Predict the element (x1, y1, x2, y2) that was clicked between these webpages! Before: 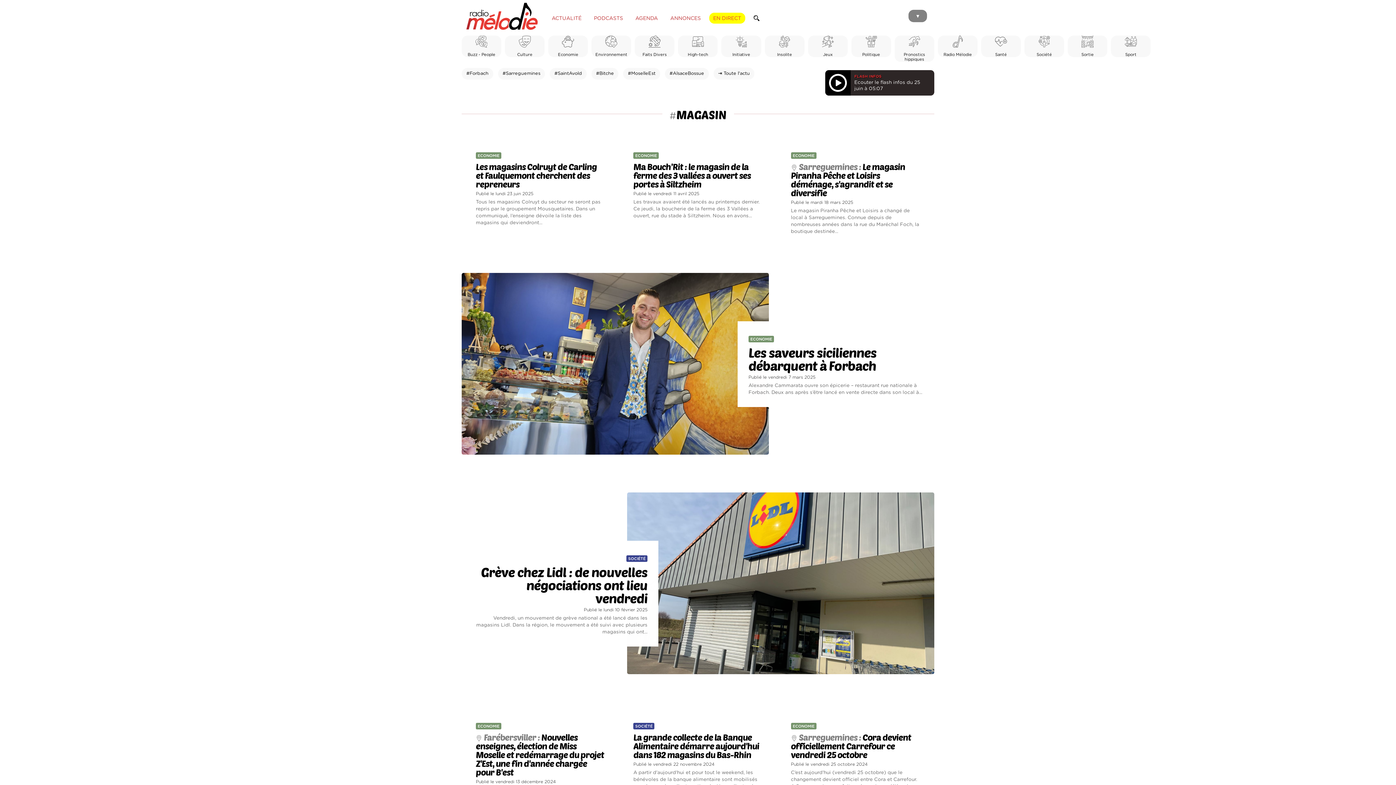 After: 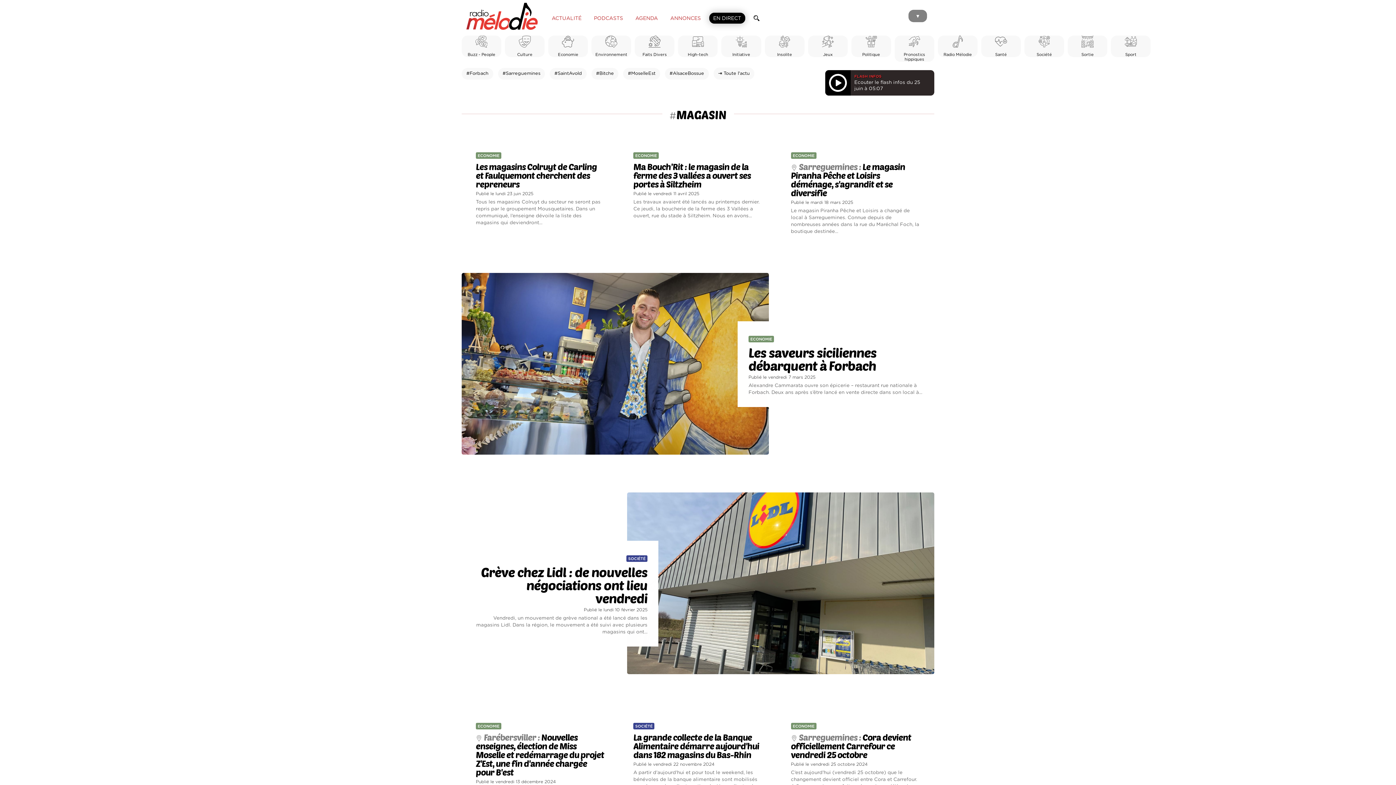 Action: label: EN DIRECT bbox: (709, 15, 747, 20)